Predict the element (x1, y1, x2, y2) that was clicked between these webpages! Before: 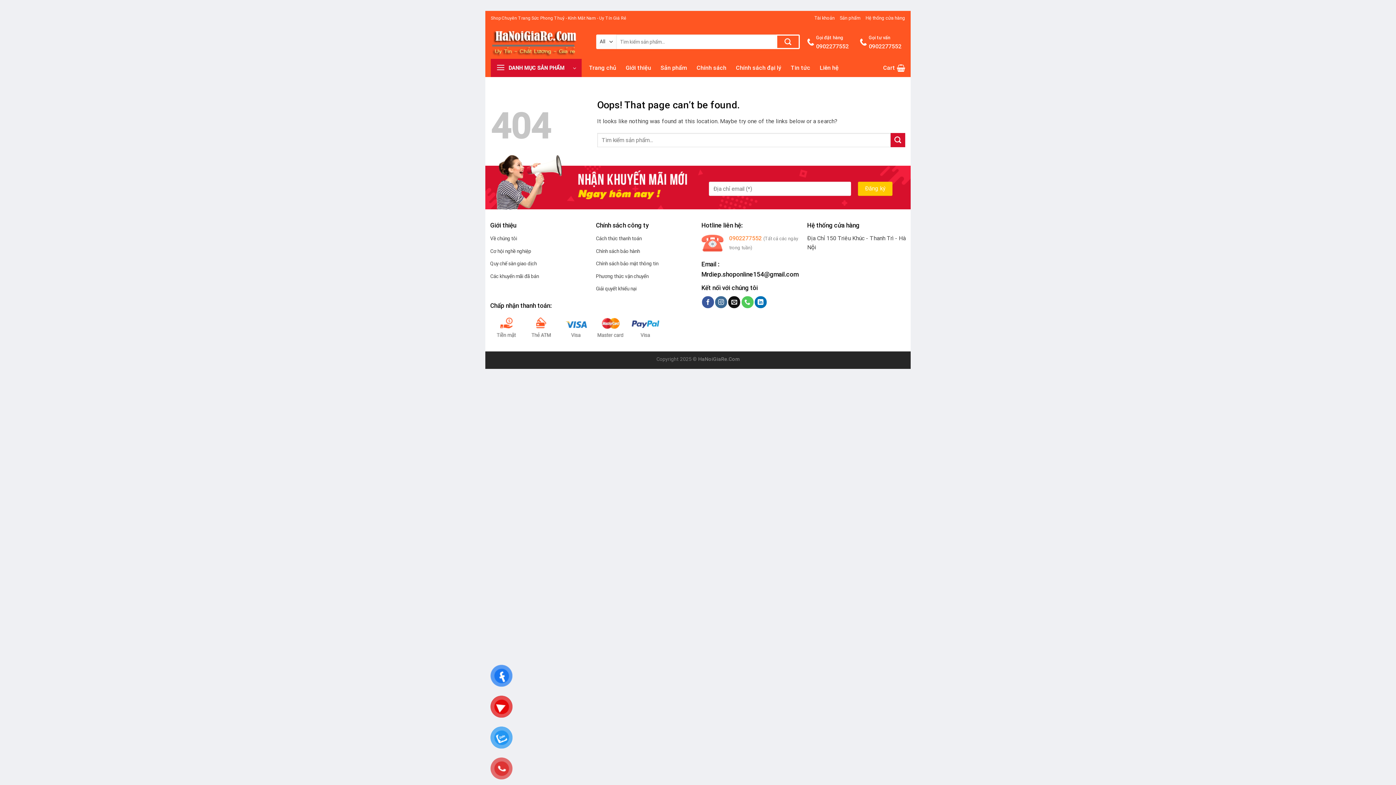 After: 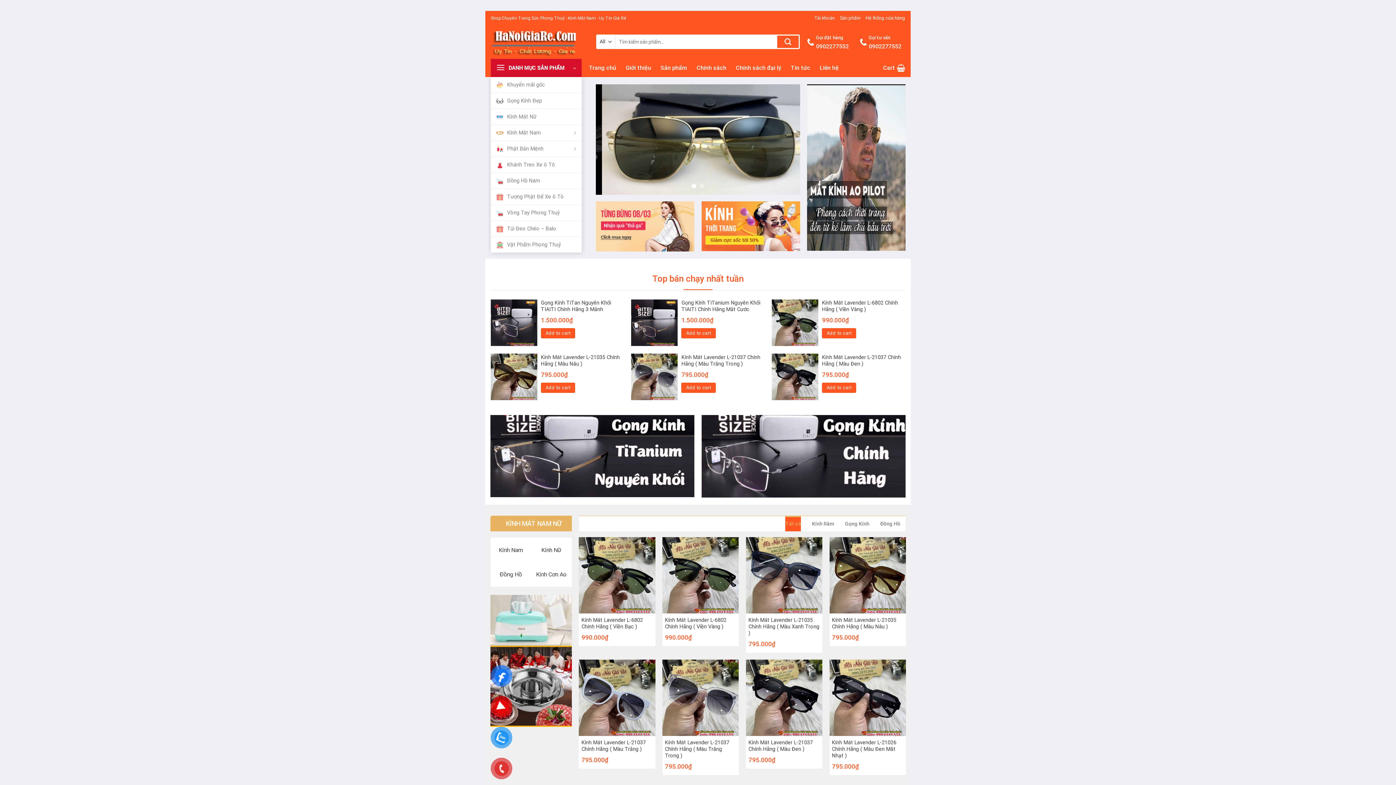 Action: bbox: (589, 61, 616, 74) label: Trang chủ